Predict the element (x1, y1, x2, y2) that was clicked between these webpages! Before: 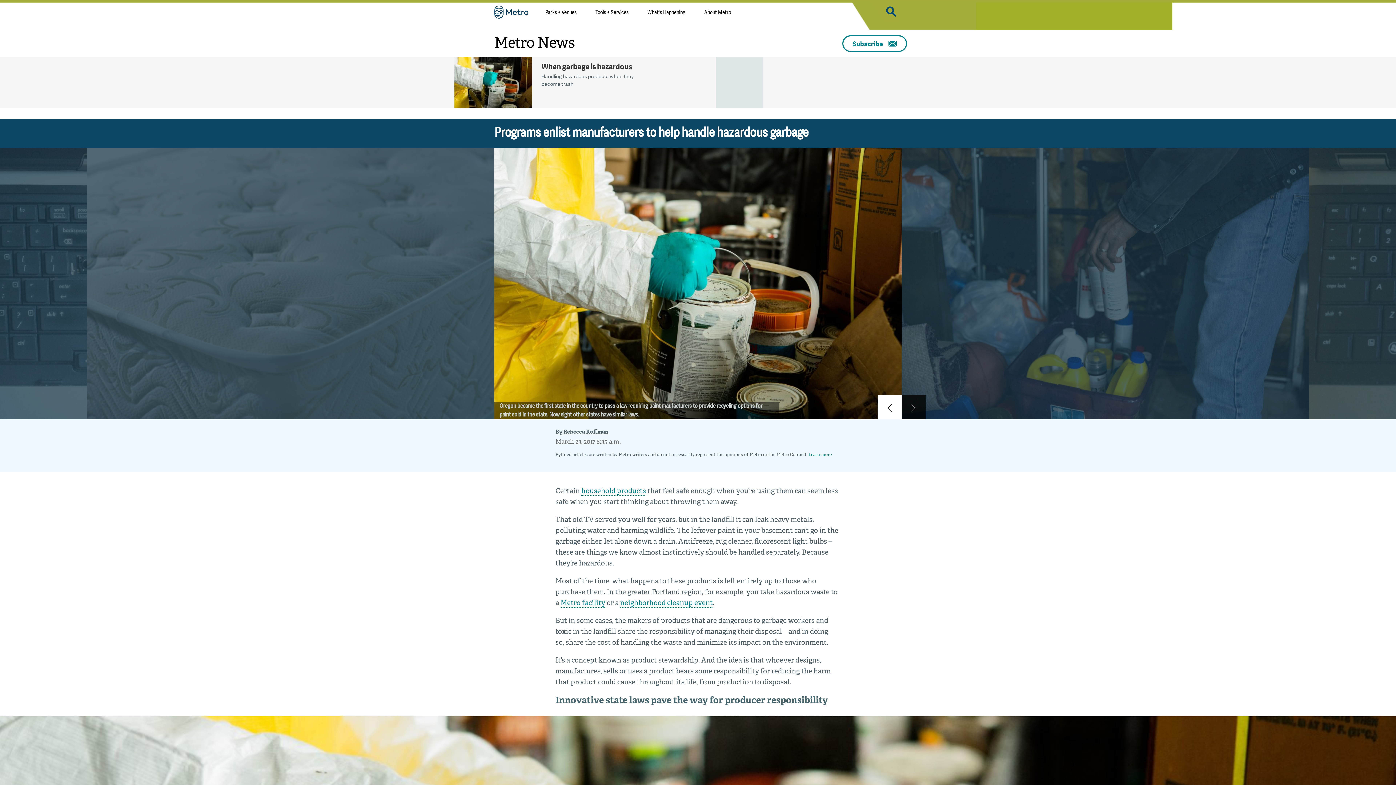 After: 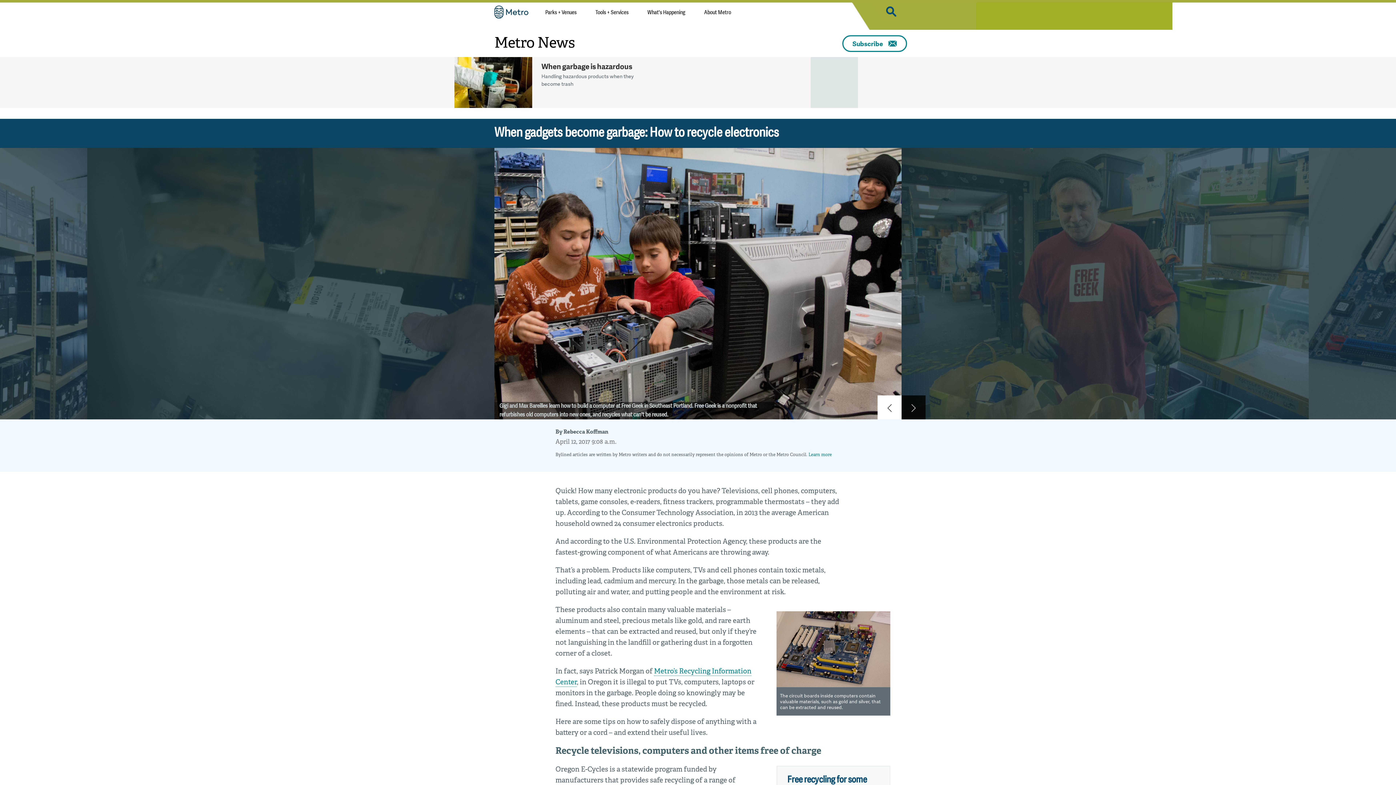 Action: bbox: (810, 57, 858, 108)